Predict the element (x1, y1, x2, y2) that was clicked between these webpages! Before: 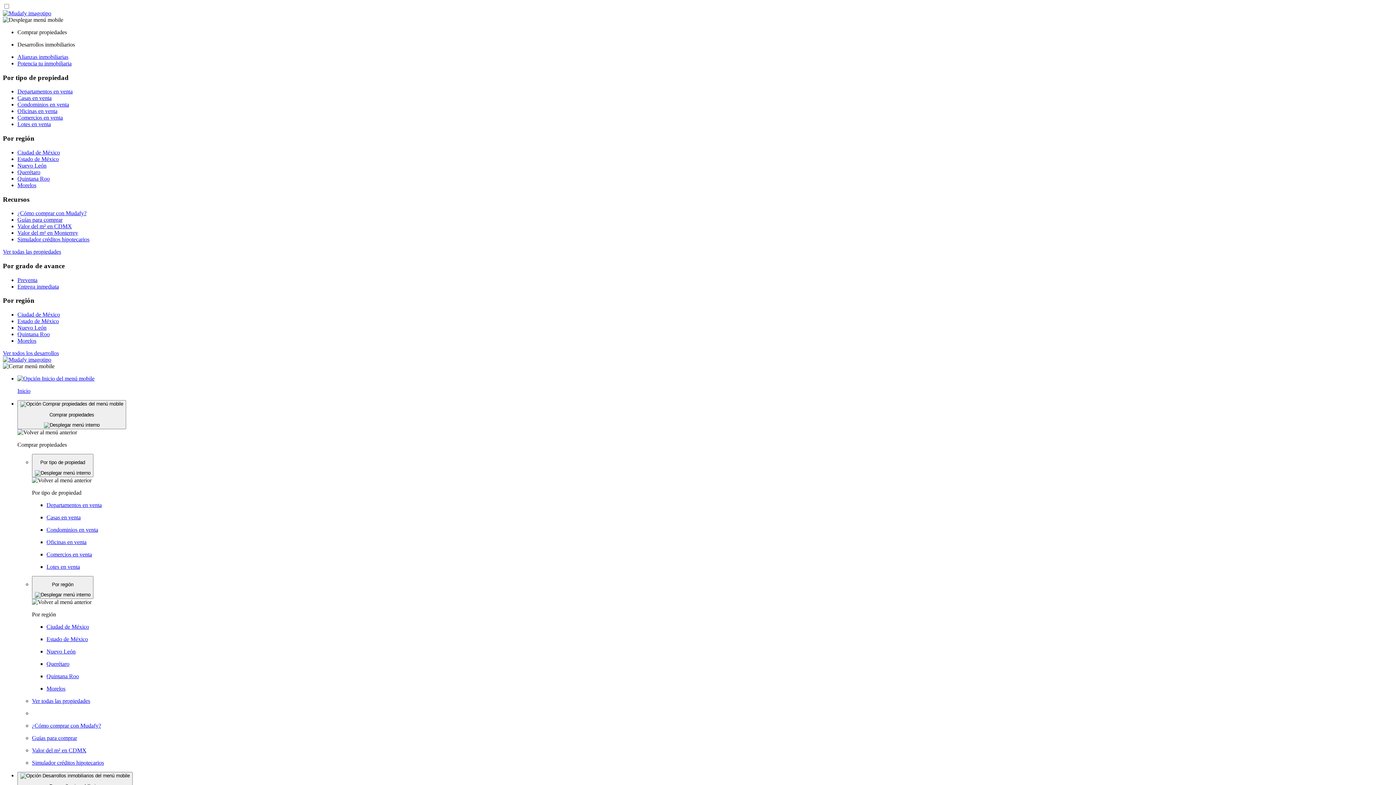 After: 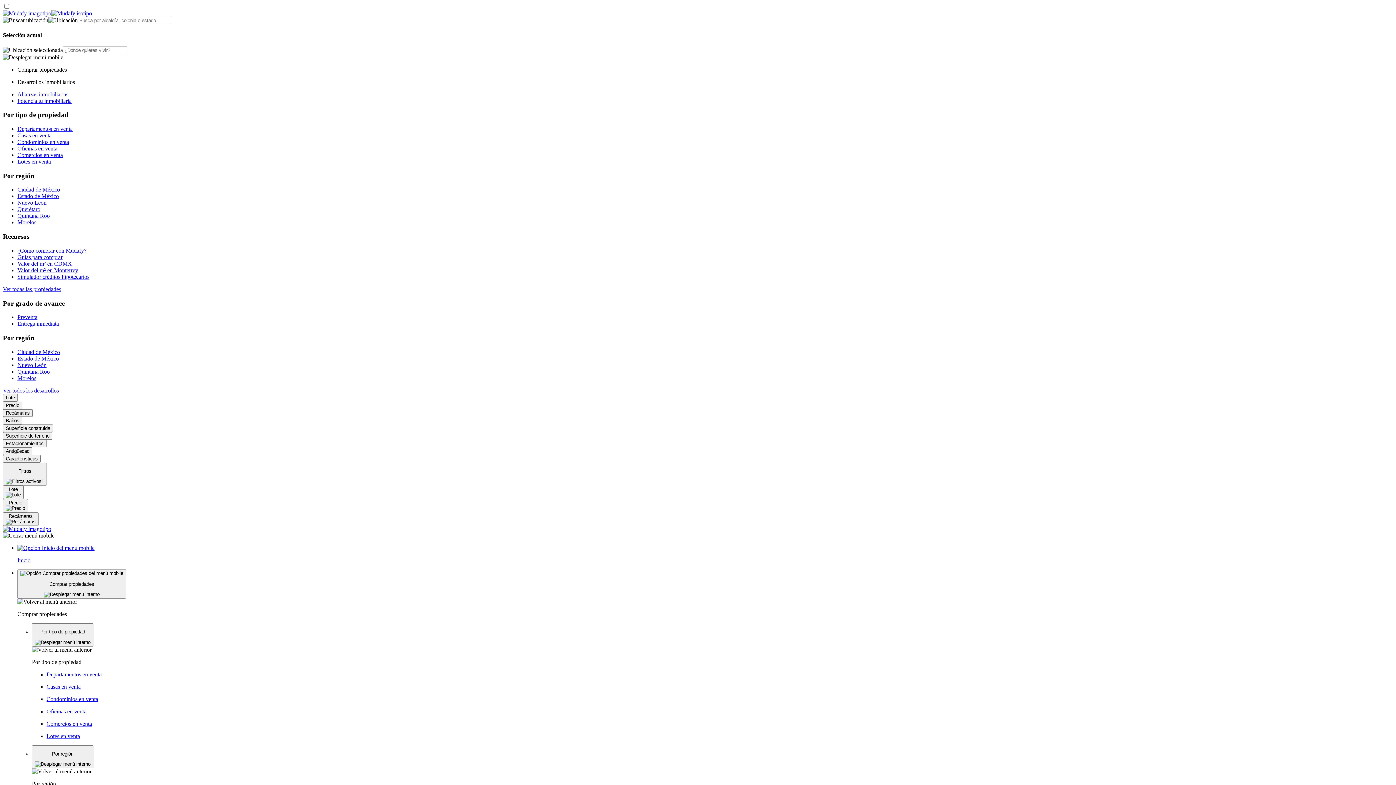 Action: label: Lotes en venta bbox: (17, 121, 50, 127)